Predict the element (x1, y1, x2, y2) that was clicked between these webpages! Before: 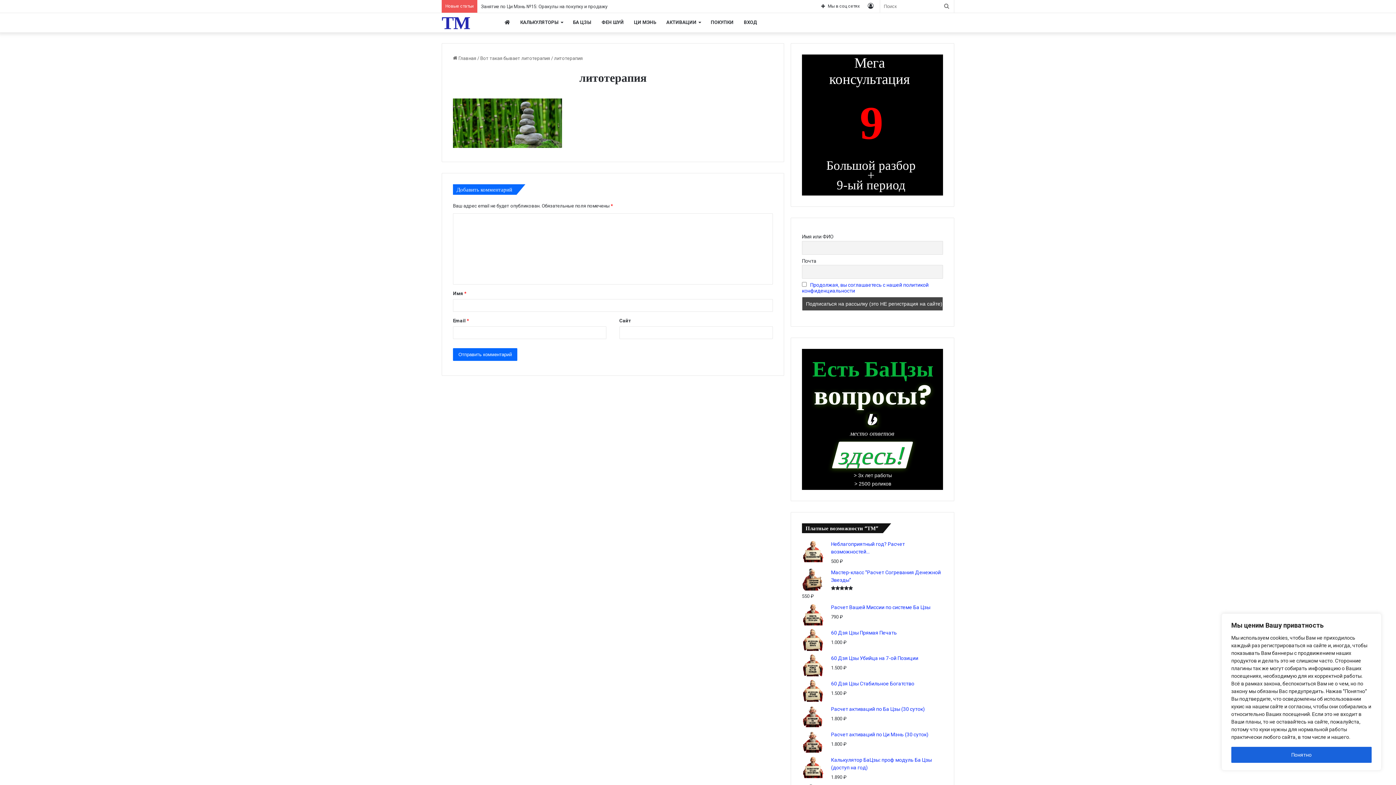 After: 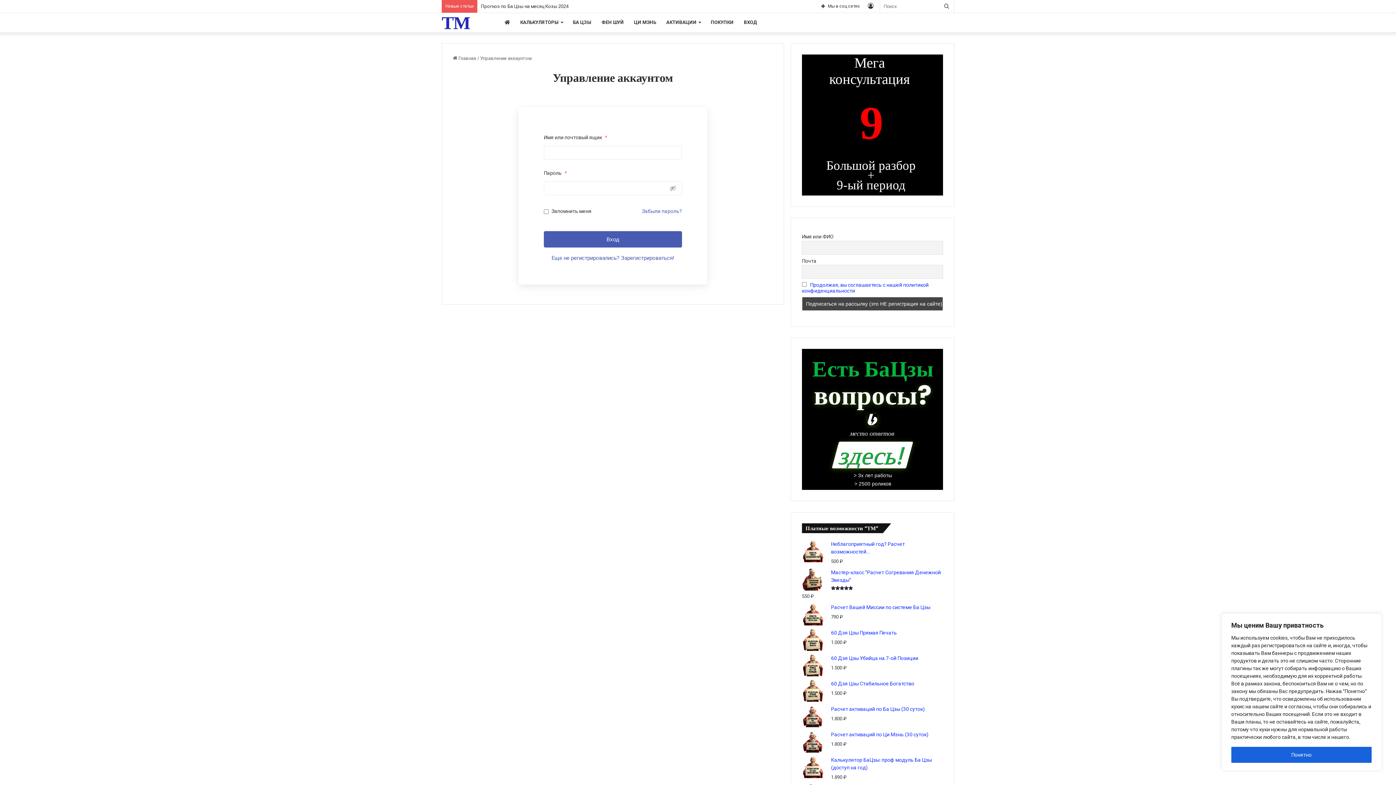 Action: label: ВХОД bbox: (738, 13, 762, 32)